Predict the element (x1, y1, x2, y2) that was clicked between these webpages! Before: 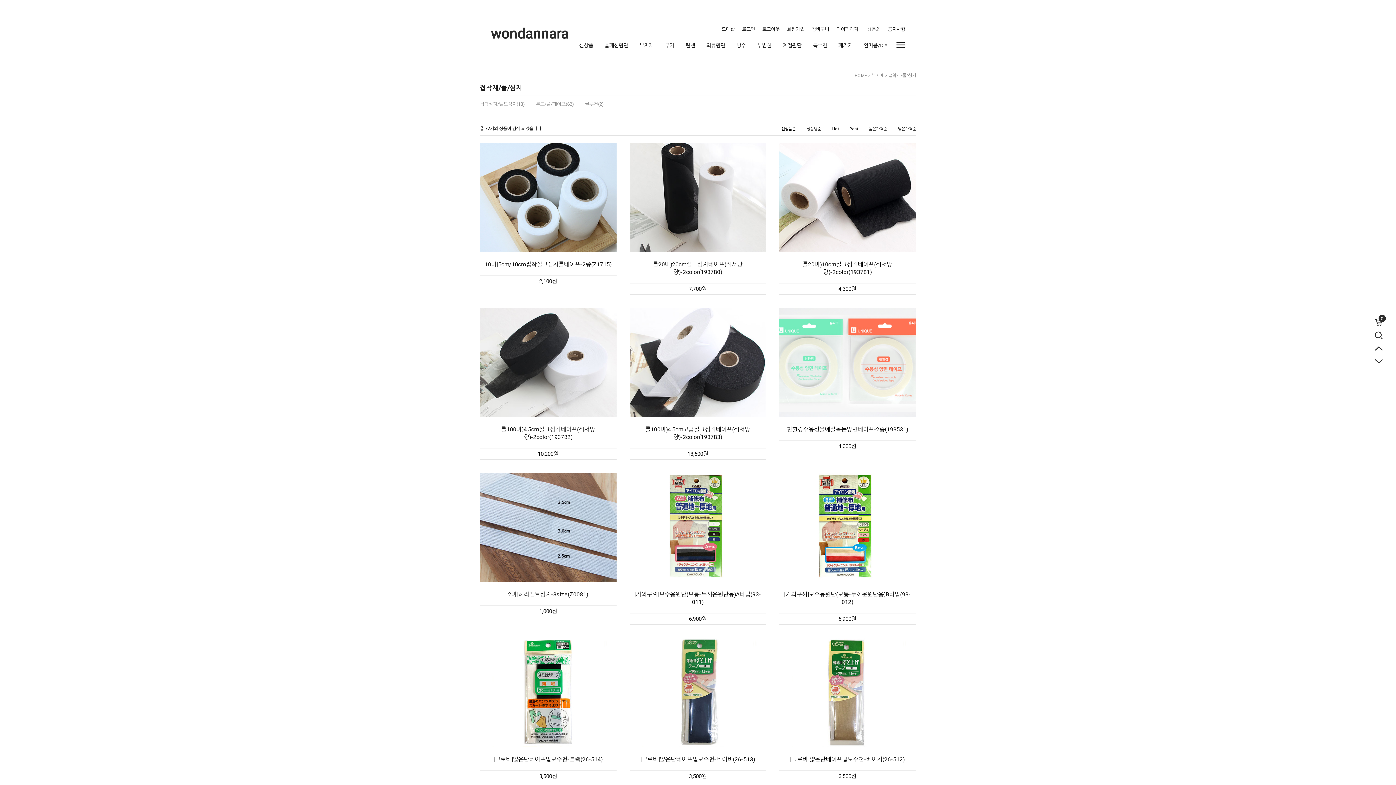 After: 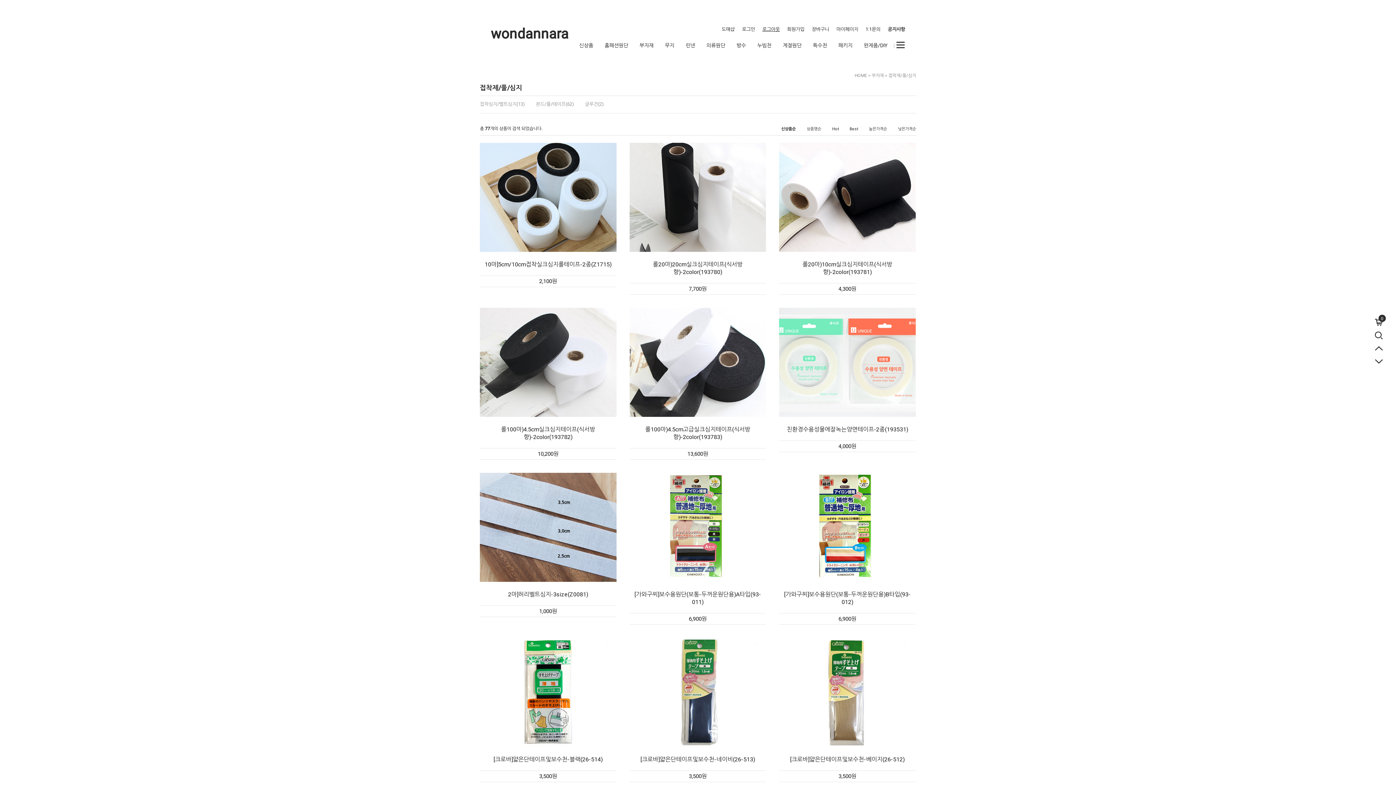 Action: label: 로그아웃 bbox: (762, 26, 780, 32)